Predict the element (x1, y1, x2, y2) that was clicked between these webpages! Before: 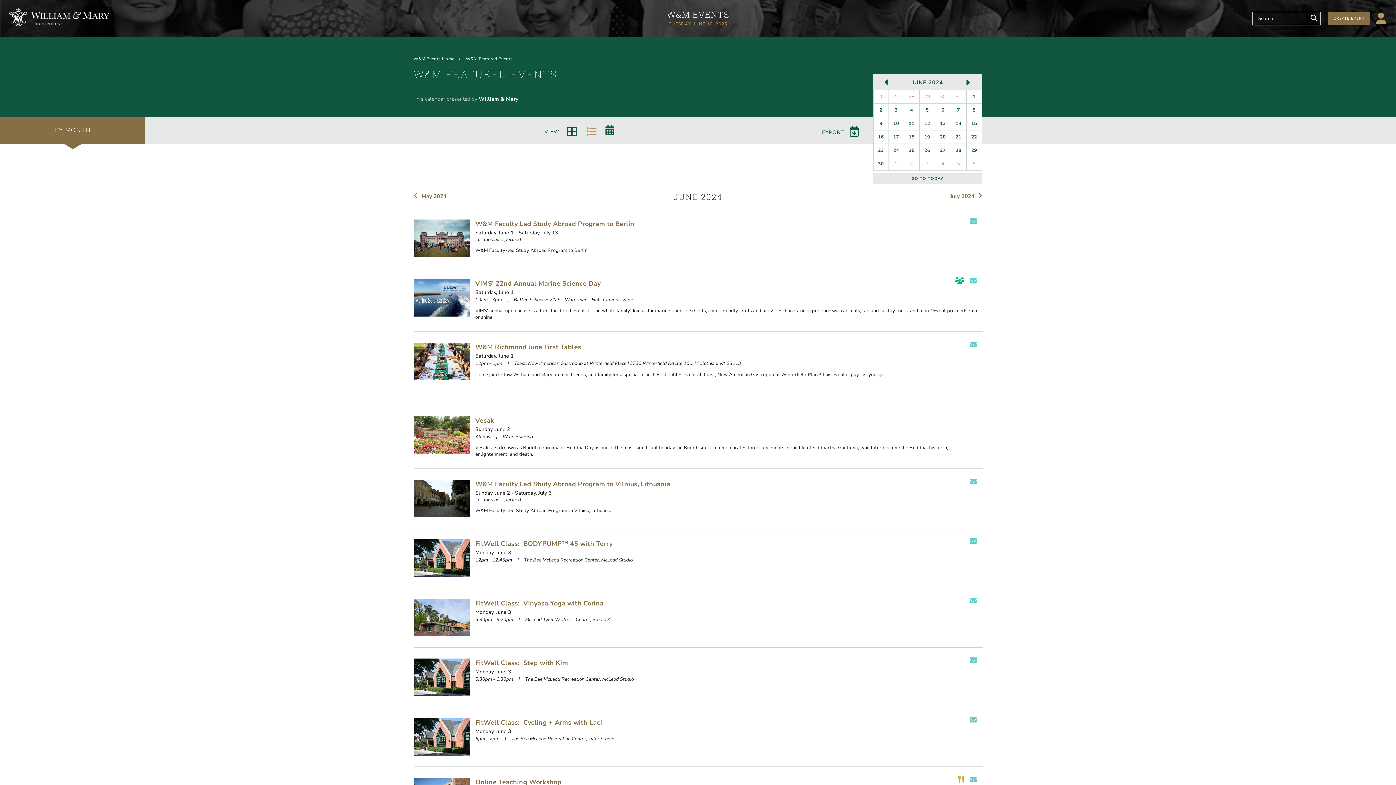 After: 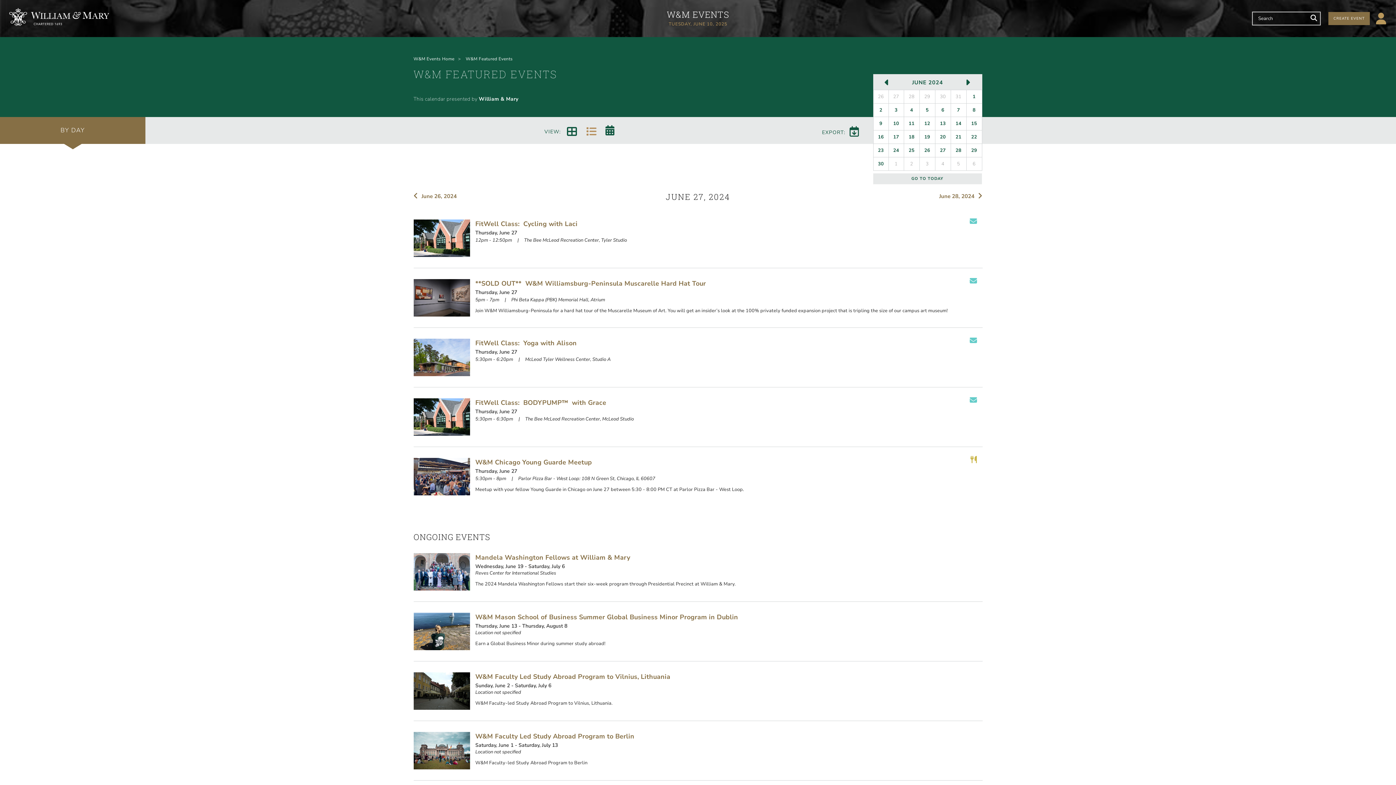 Action: label: 27 bbox: (935, 144, 950, 157)